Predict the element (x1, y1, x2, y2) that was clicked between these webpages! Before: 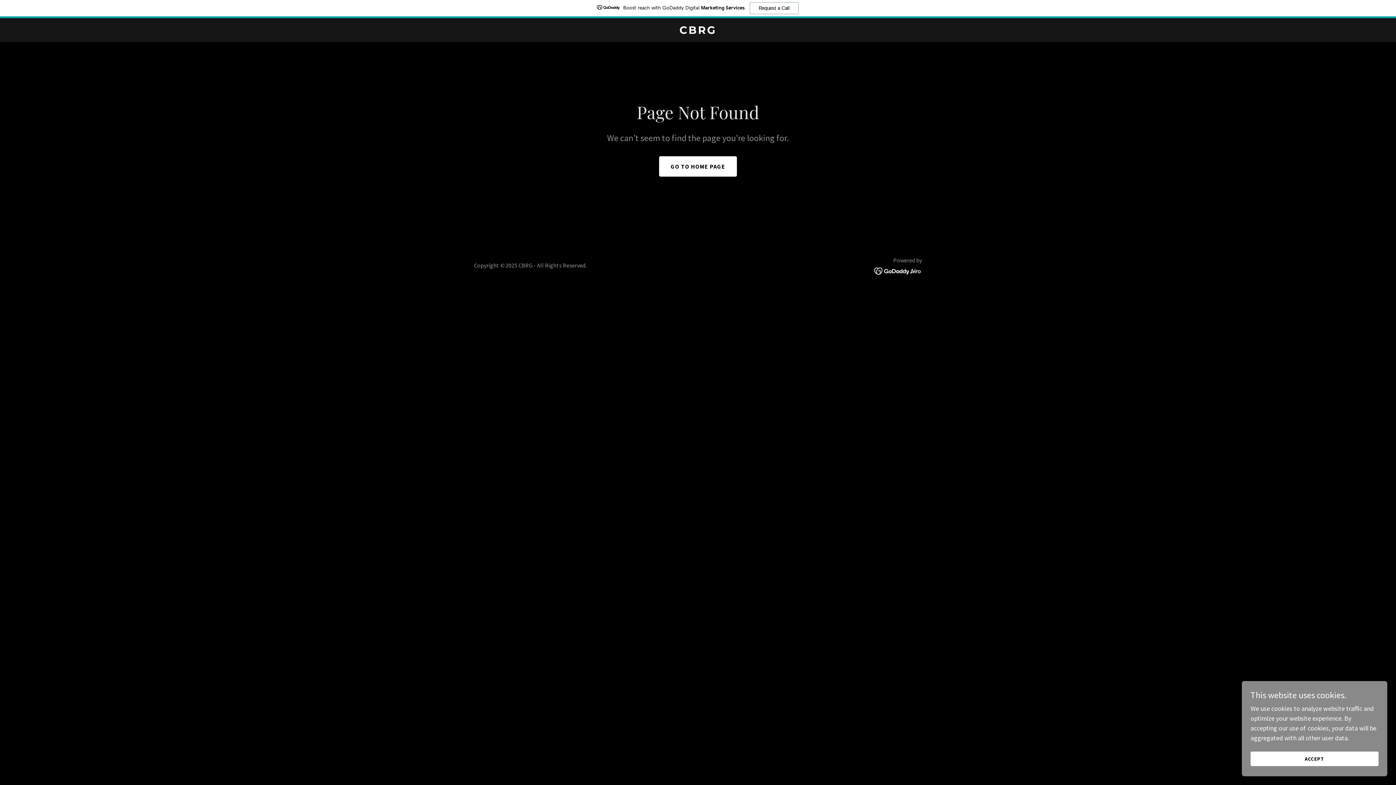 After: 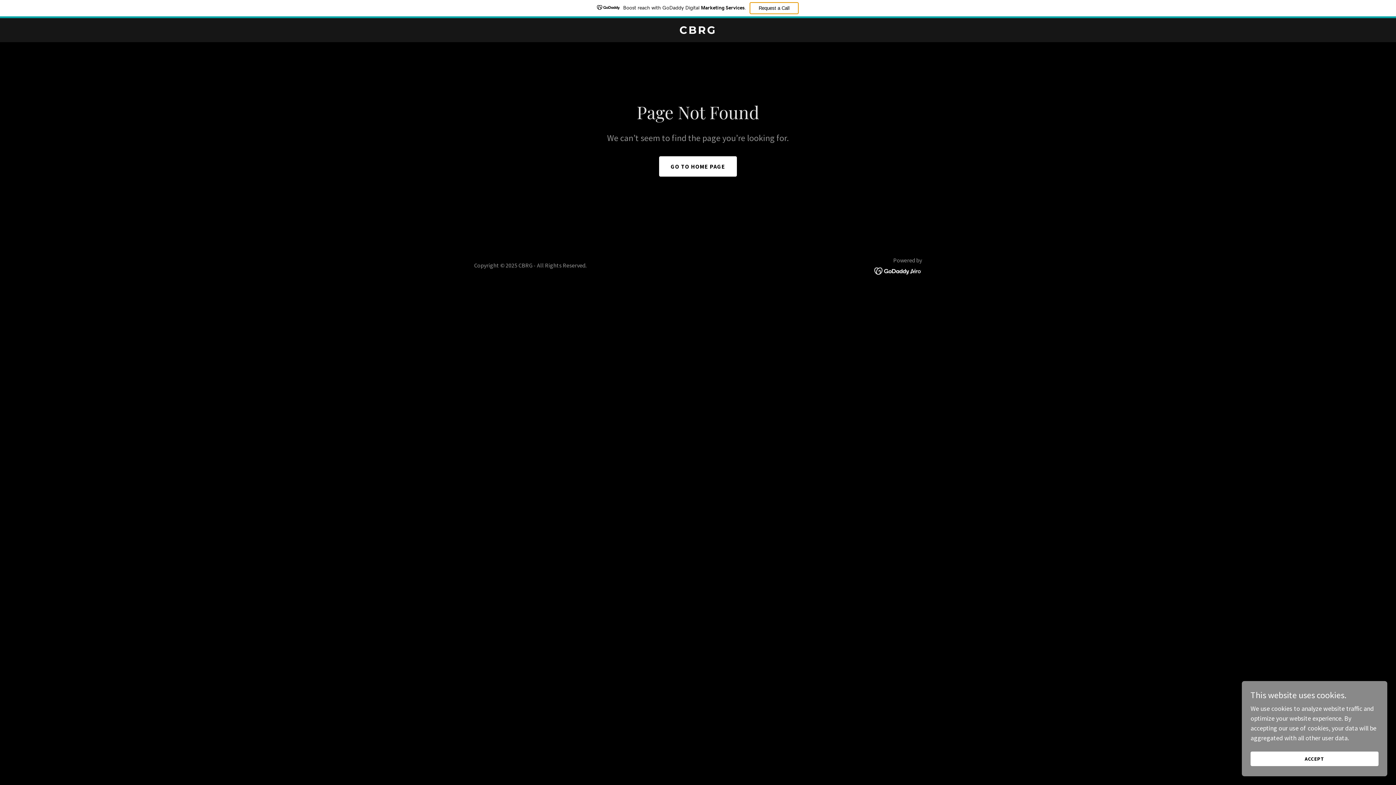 Action: bbox: (749, 2, 798, 14) label: Request a Call